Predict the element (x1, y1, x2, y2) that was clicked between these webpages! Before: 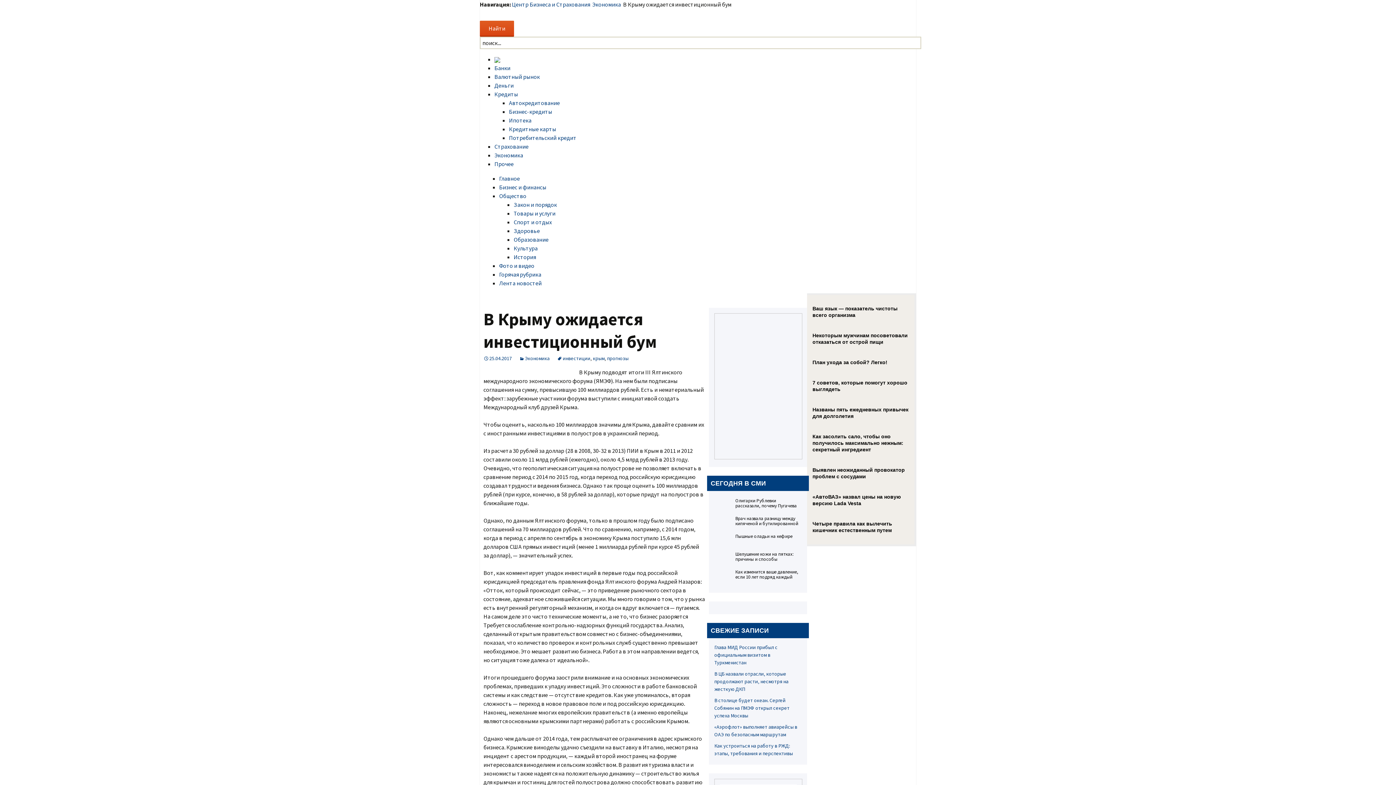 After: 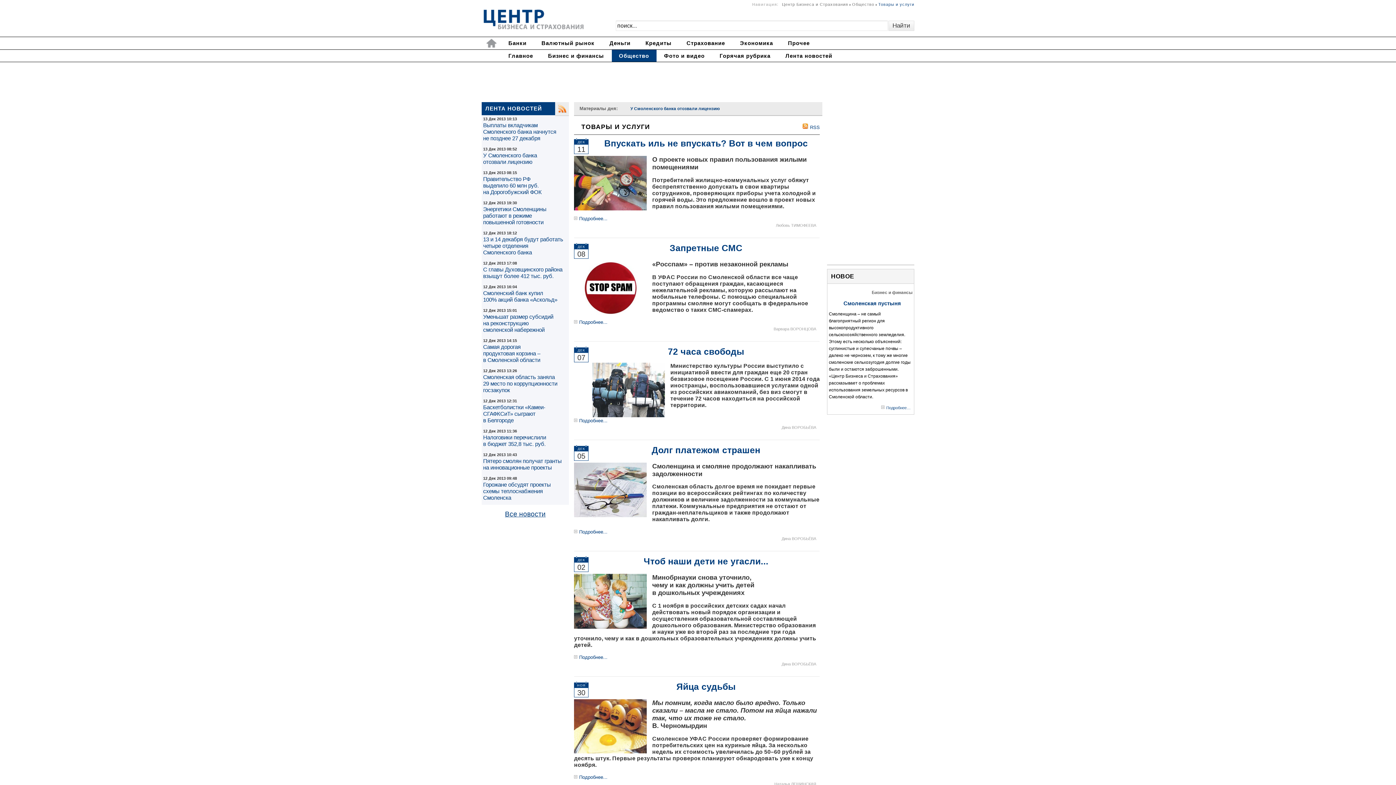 Action: label: Товары и услуги bbox: (513, 209, 555, 217)